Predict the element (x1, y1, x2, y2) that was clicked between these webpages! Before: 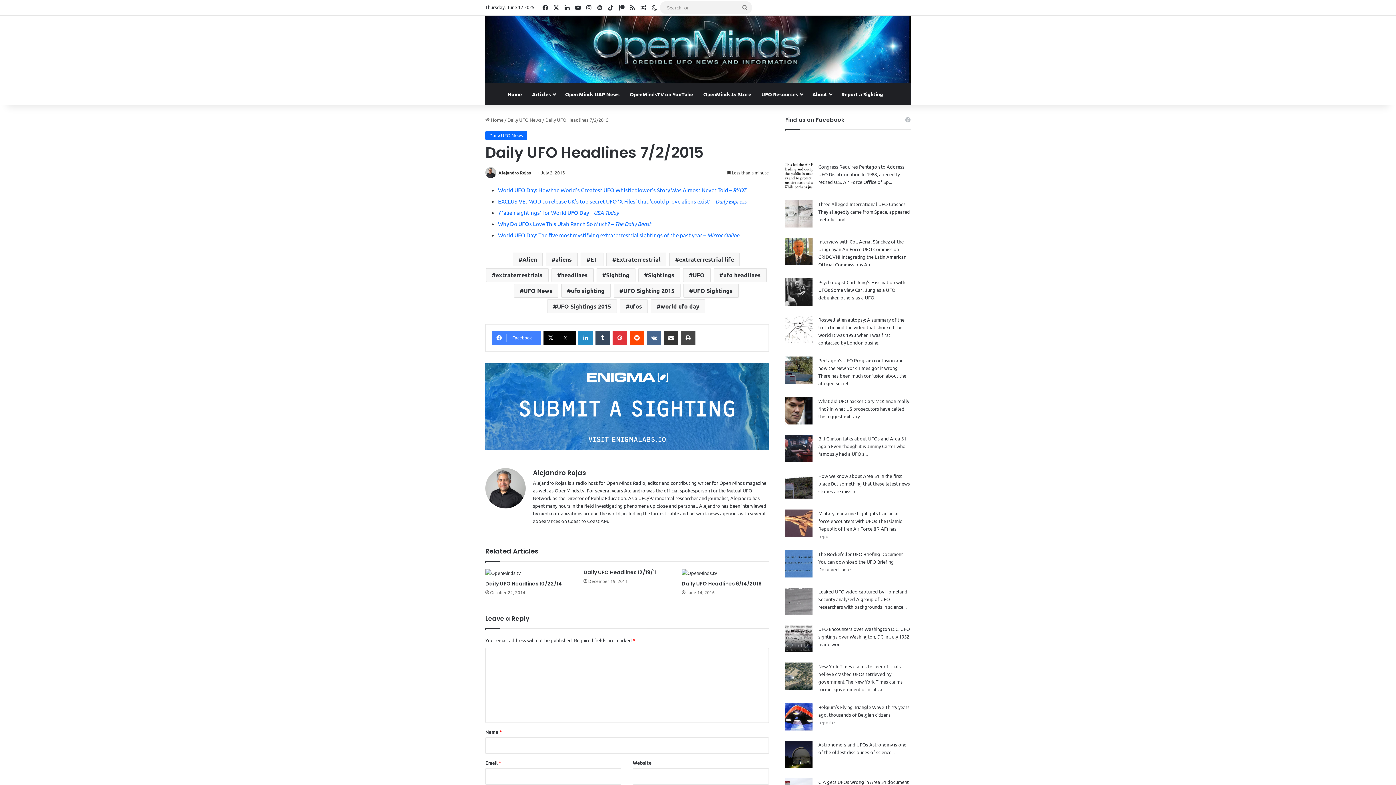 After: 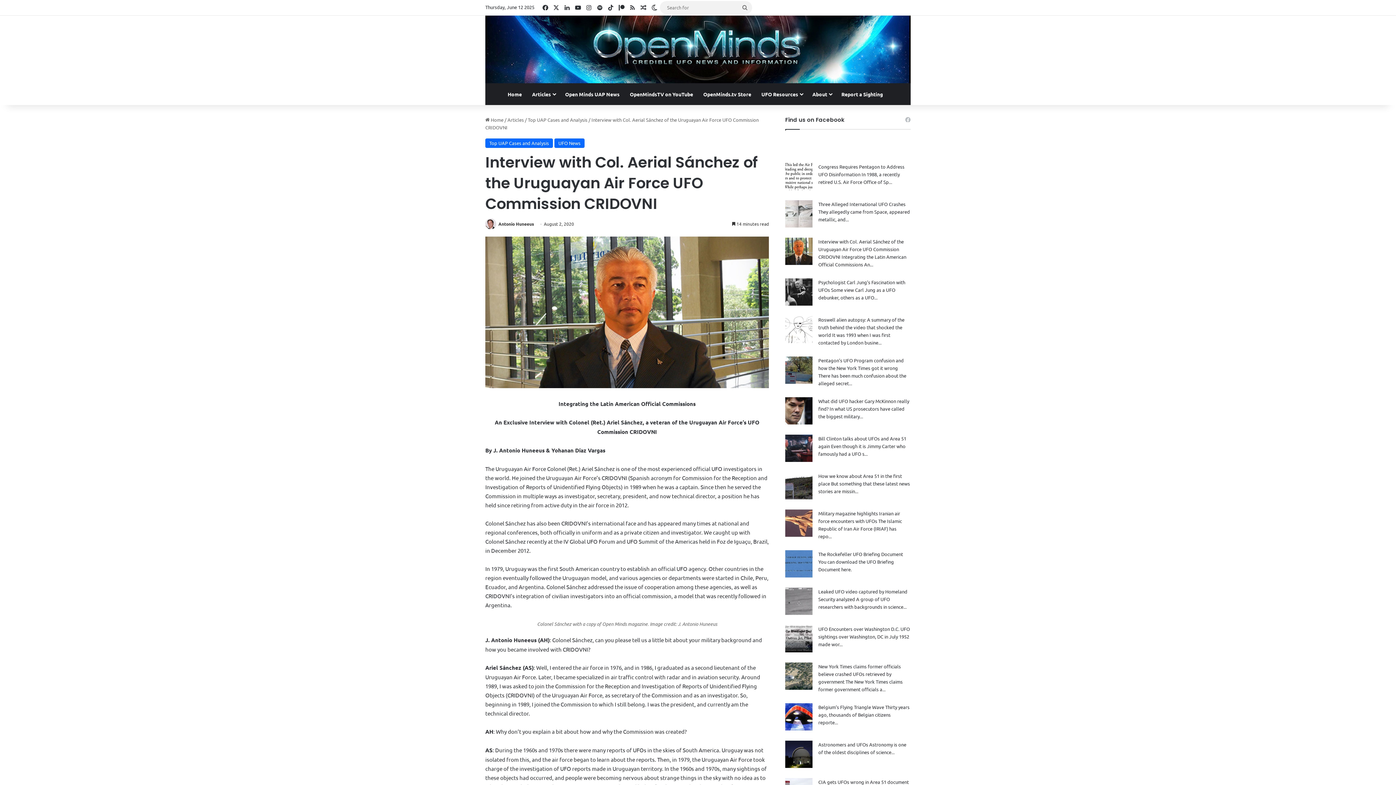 Action: bbox: (818, 238, 904, 260) label: Interview with Col. Aerial Sánchez of the Uruguayan Air Force UFO Commission CRIDOVNI